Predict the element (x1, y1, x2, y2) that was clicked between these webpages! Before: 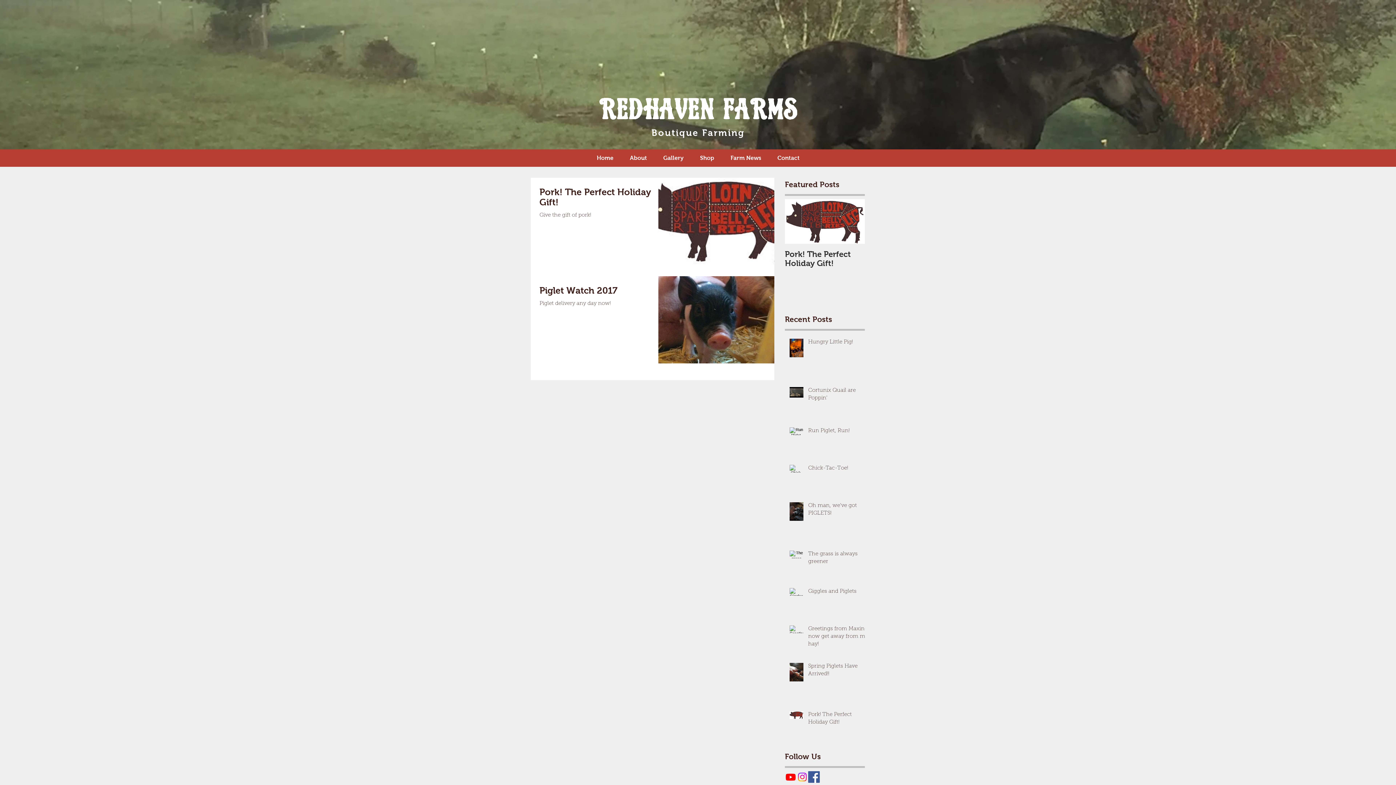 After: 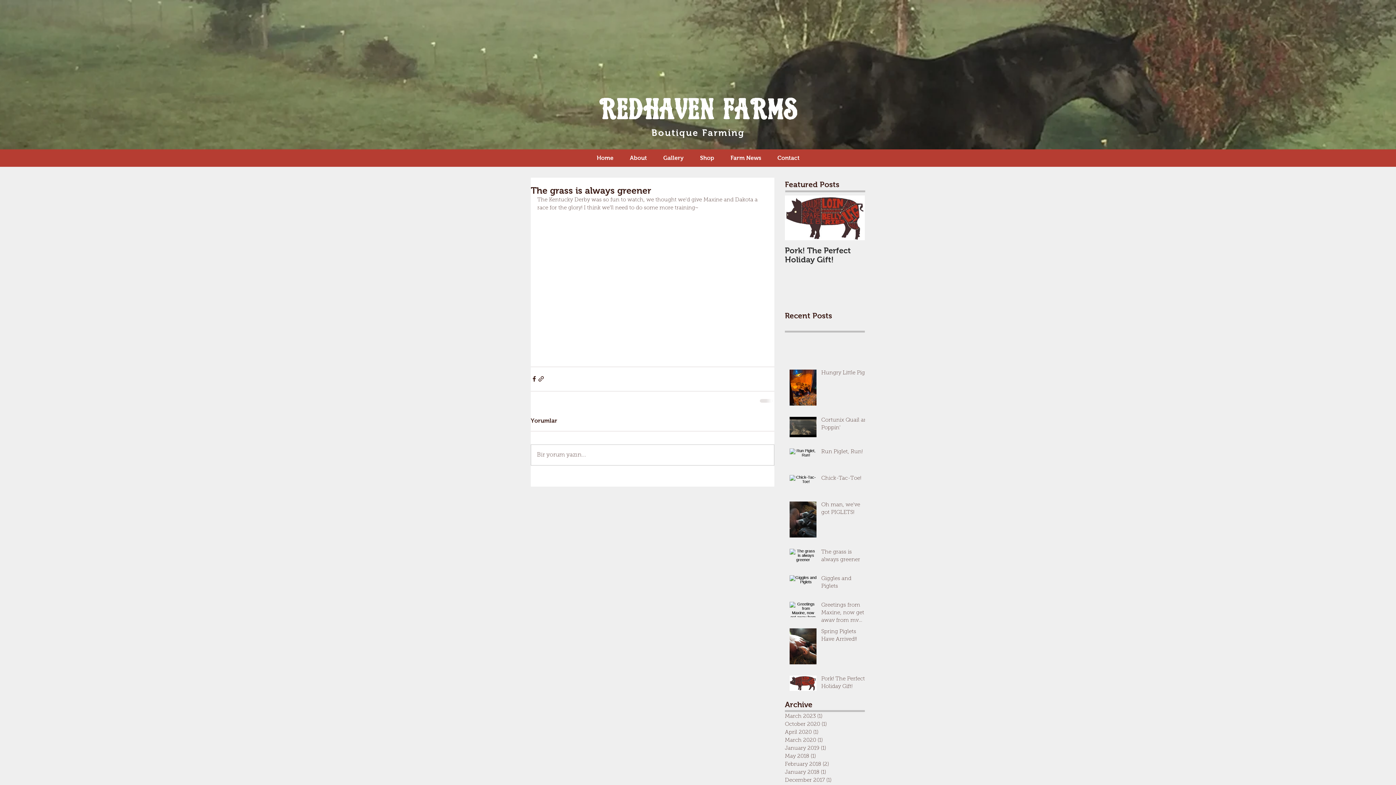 Action: label: The grass is always greener bbox: (808, 550, 869, 568)